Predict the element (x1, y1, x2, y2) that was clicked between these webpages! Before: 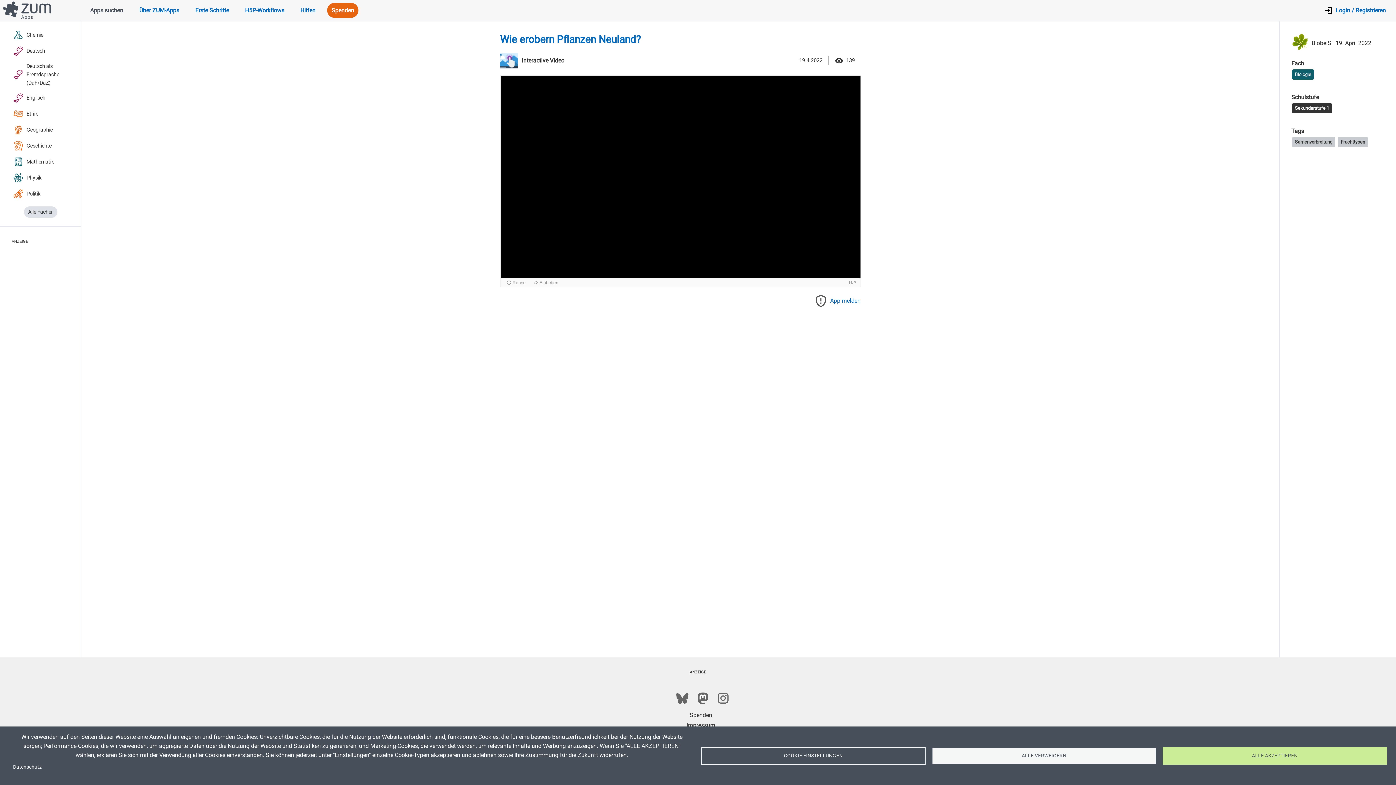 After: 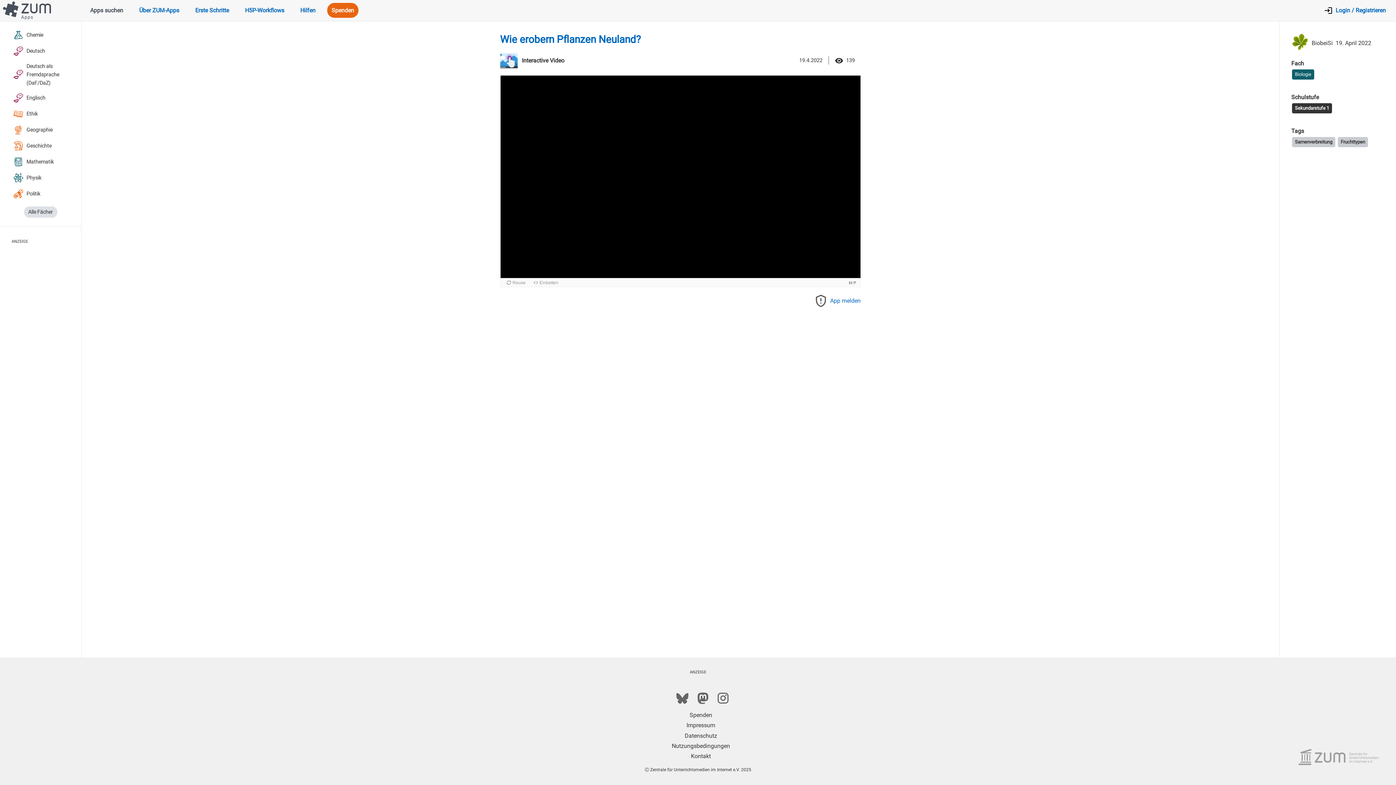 Action: bbox: (932, 747, 1156, 764) label: ALLE VERWEIGERN